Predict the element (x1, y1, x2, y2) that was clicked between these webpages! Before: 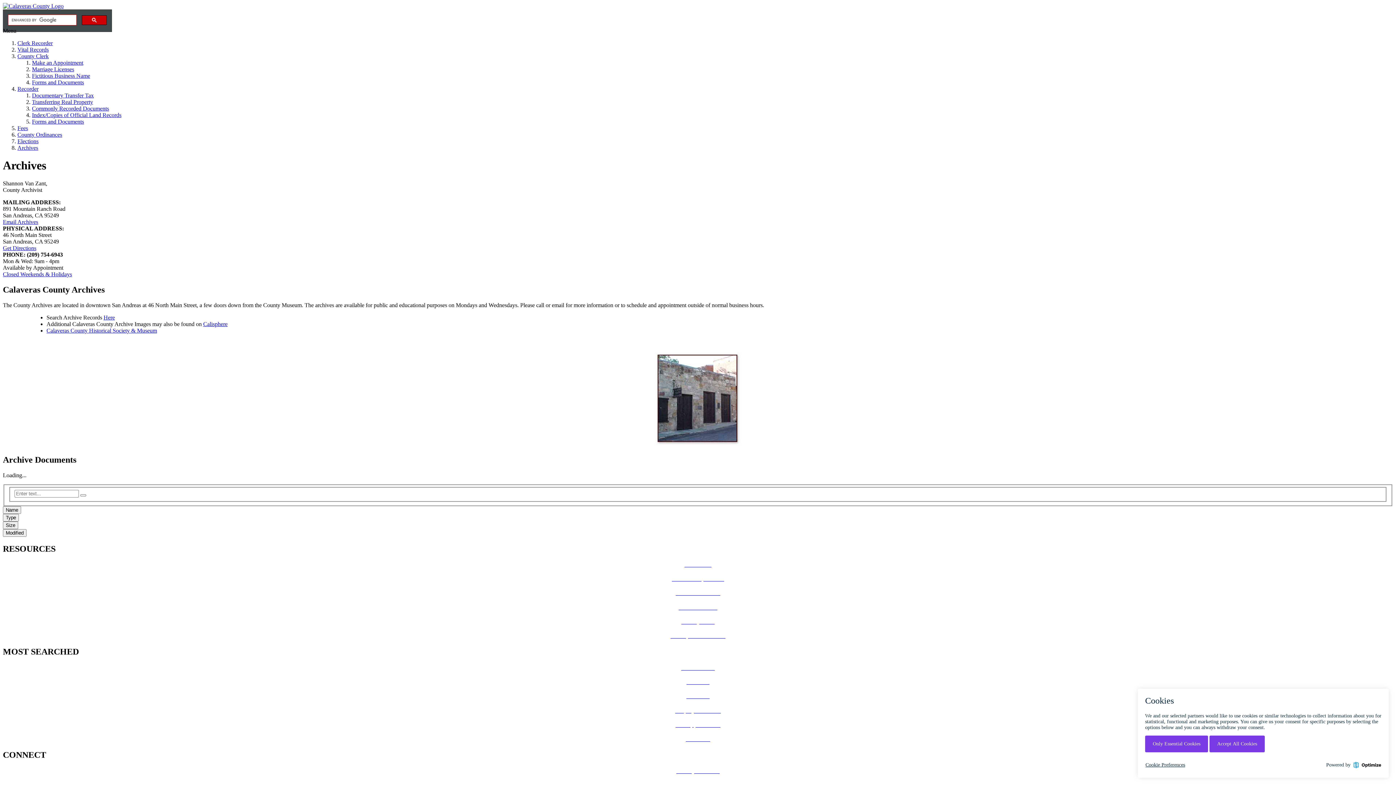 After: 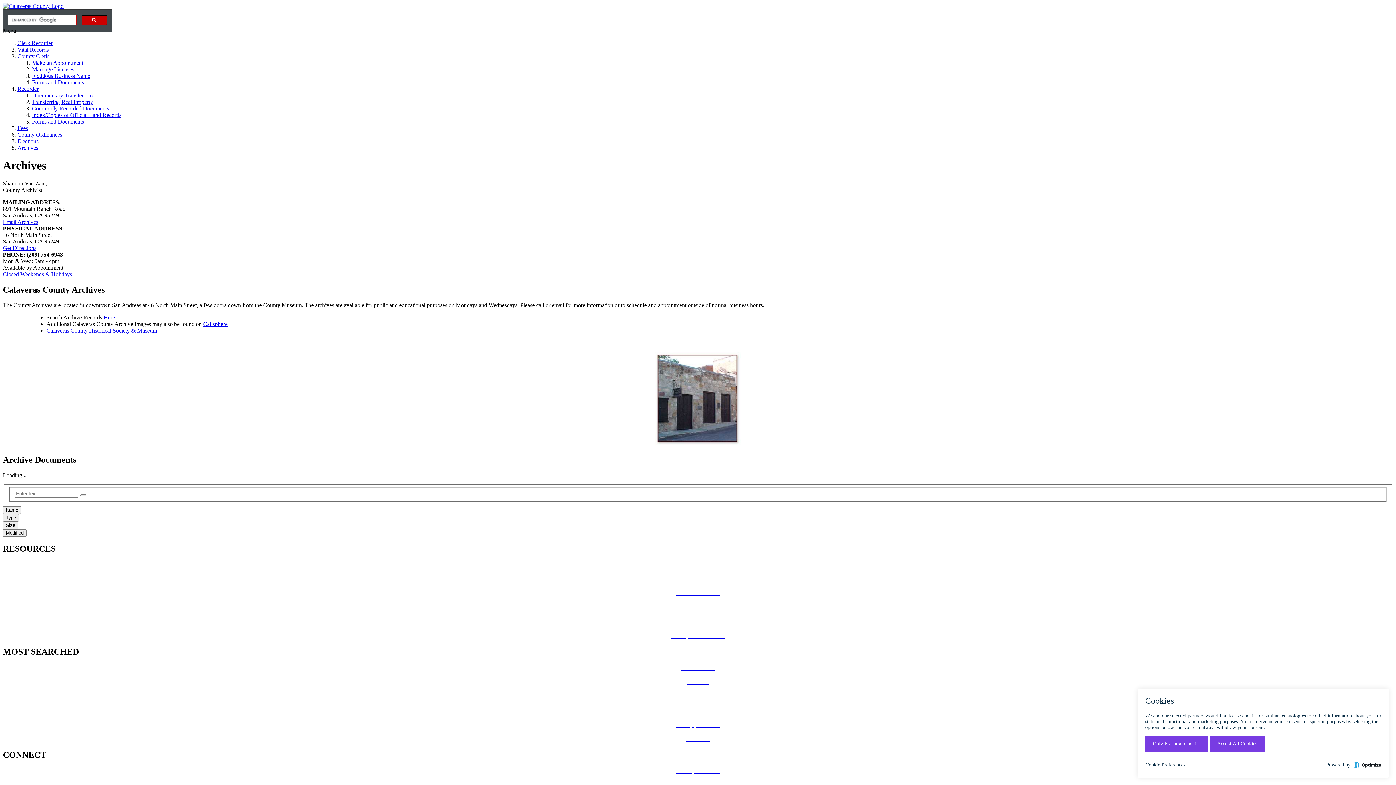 Action: label: Elections bbox: (17, 138, 38, 144)